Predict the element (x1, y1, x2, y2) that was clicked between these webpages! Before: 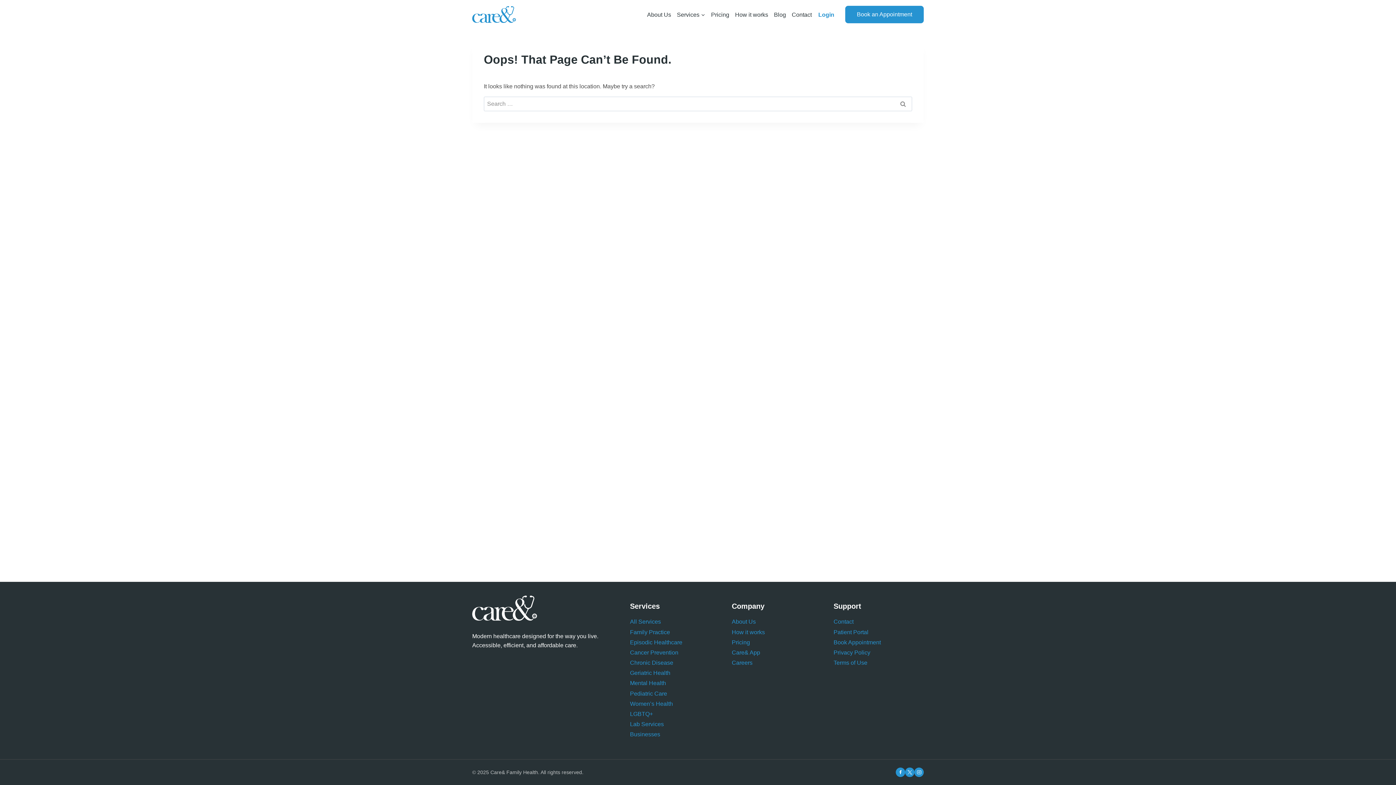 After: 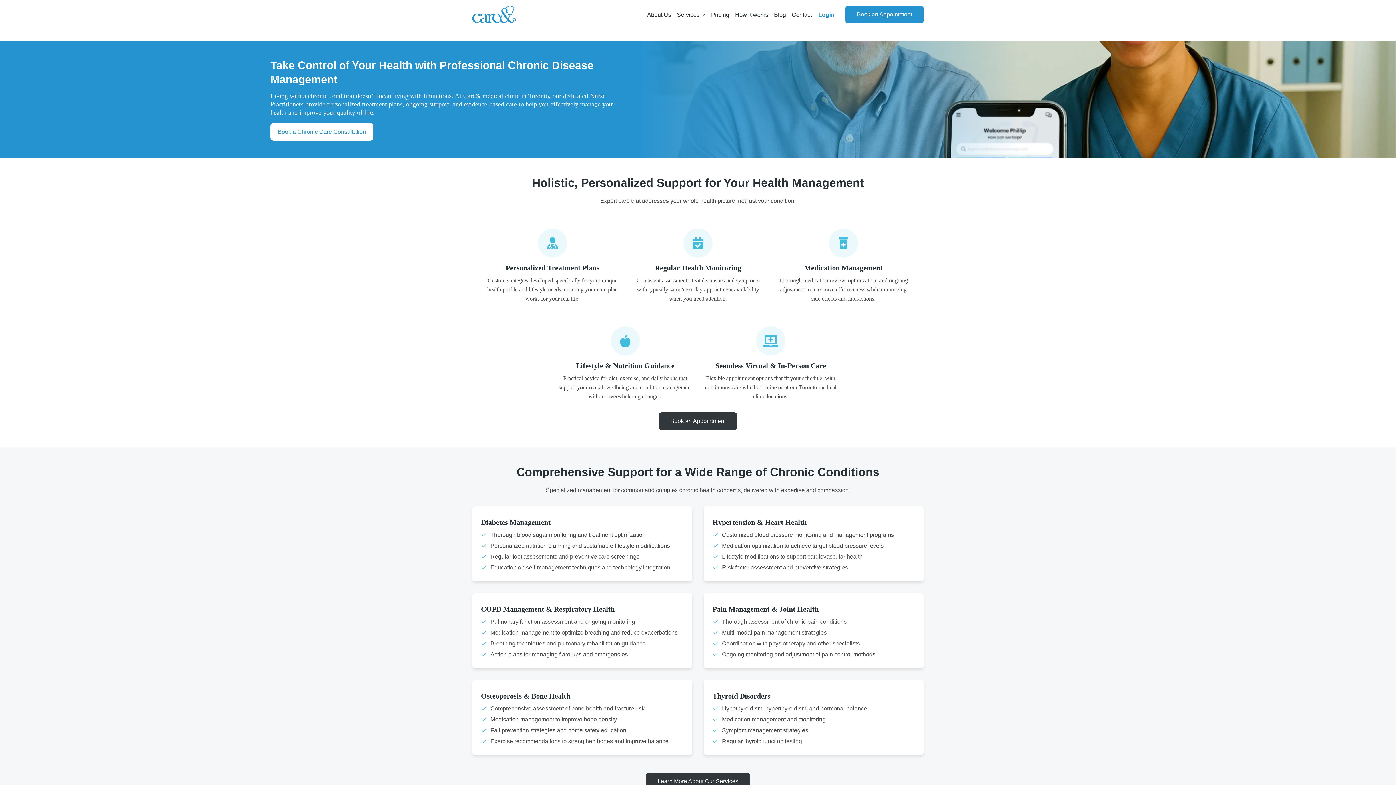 Action: label: Chronic Disease bbox: (630, 658, 720, 668)